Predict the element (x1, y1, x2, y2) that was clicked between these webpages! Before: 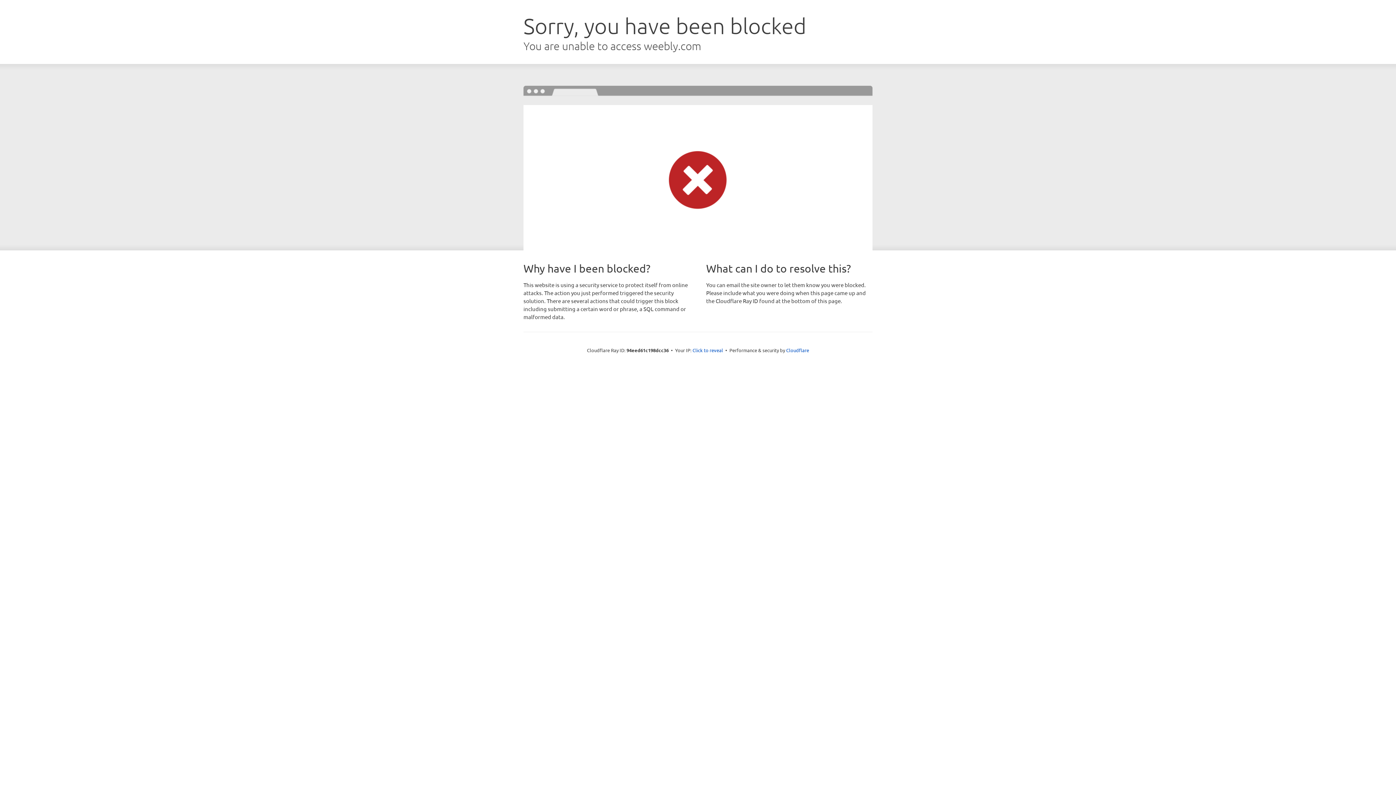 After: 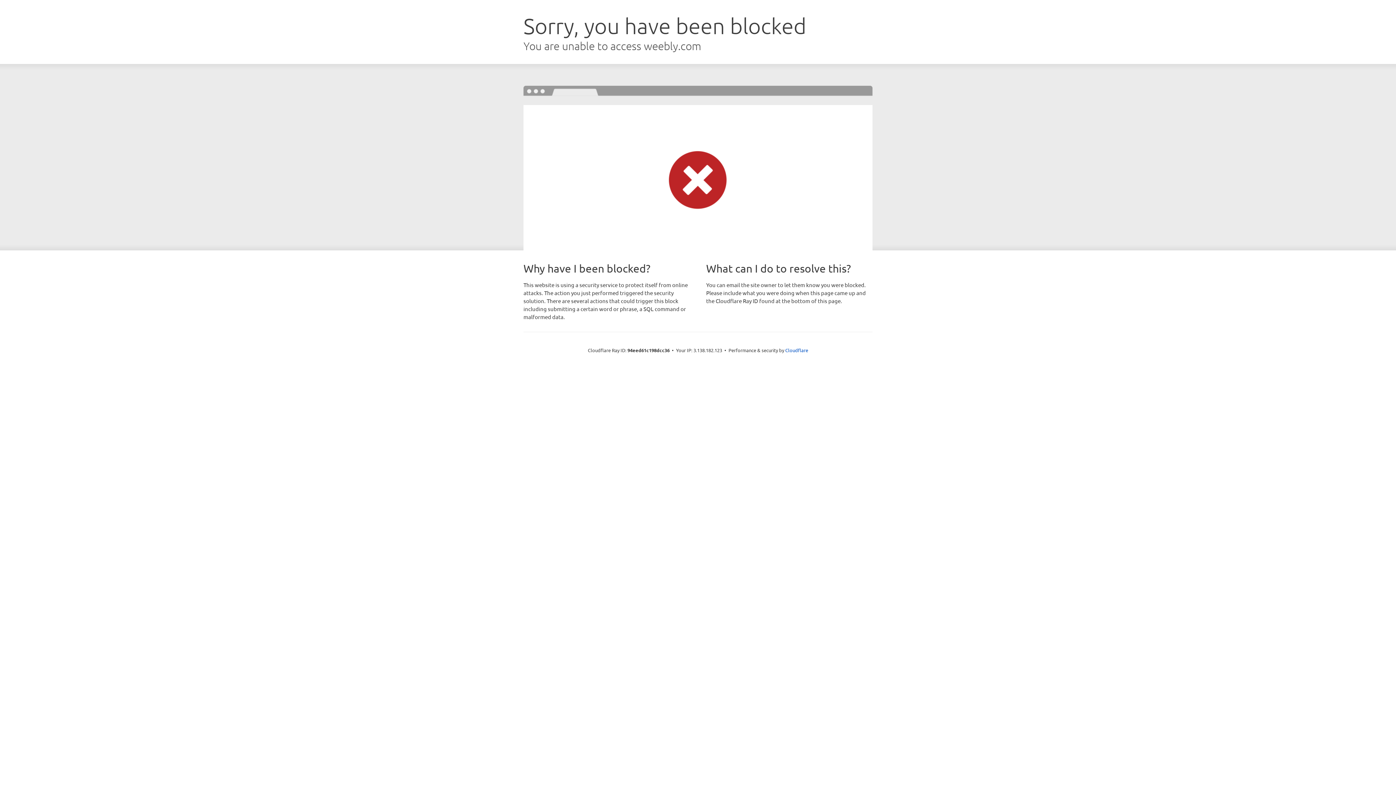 Action: label: Click to reveal bbox: (692, 346, 723, 353)